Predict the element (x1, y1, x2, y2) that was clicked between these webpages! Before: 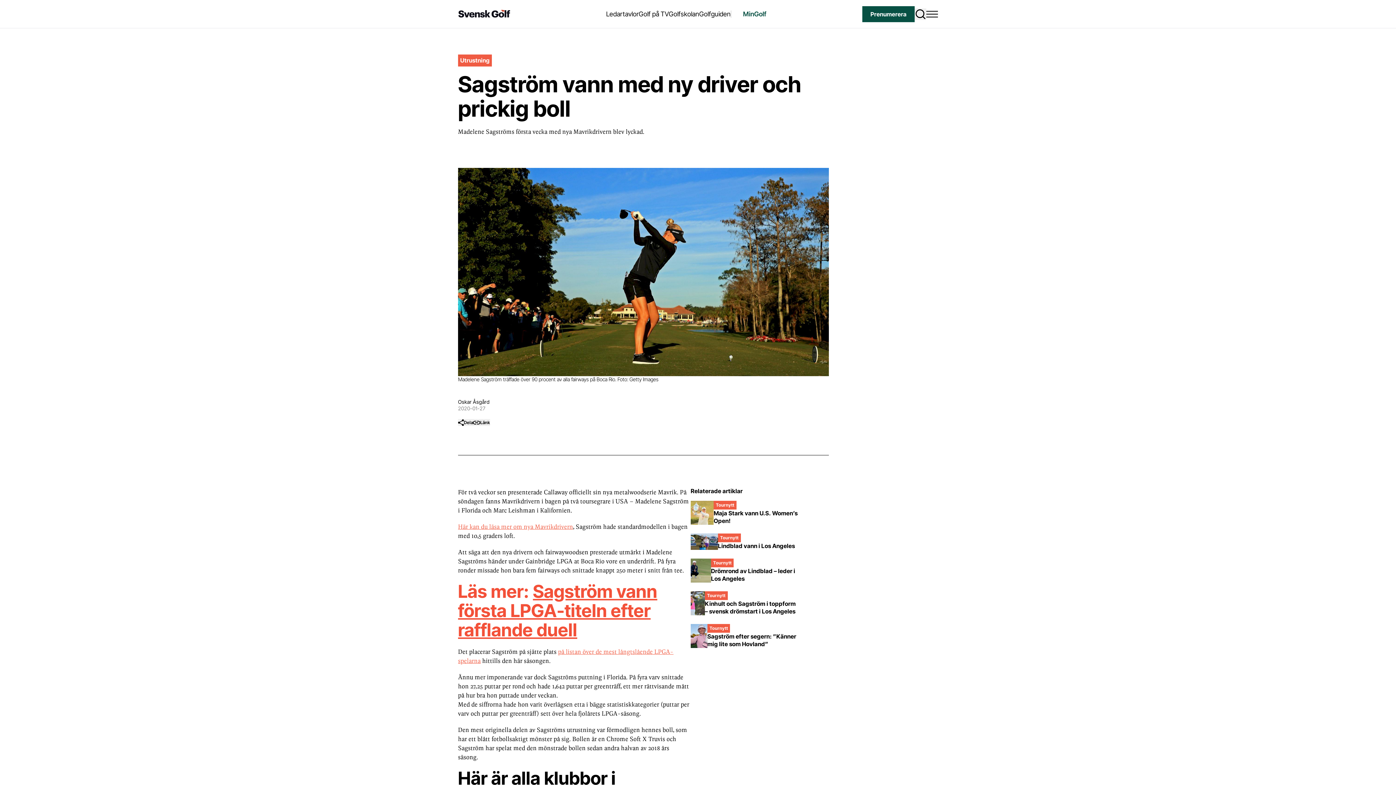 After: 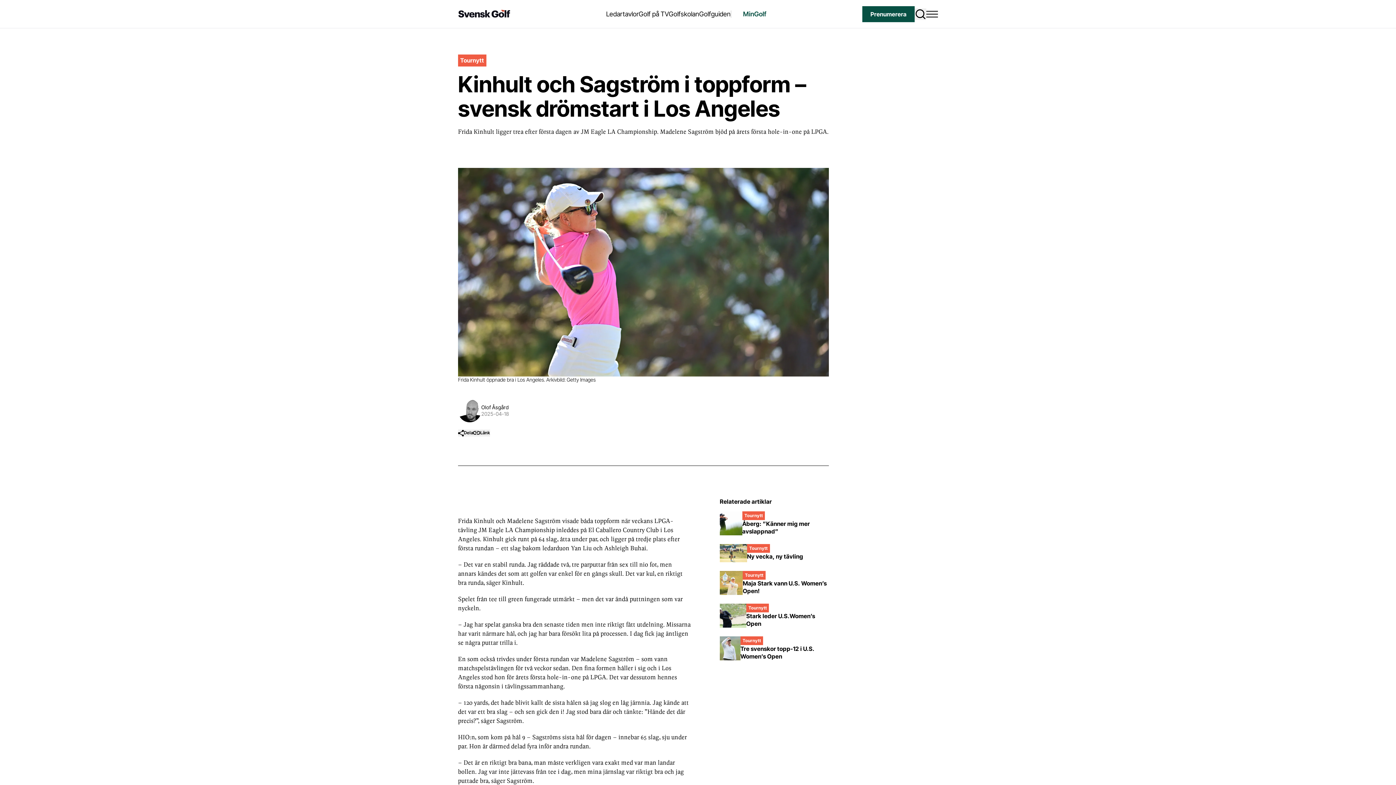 Action: bbox: (705, 600, 795, 615) label: Kinhult och Sagström i toppform – svensk drömstart i Los Angeles